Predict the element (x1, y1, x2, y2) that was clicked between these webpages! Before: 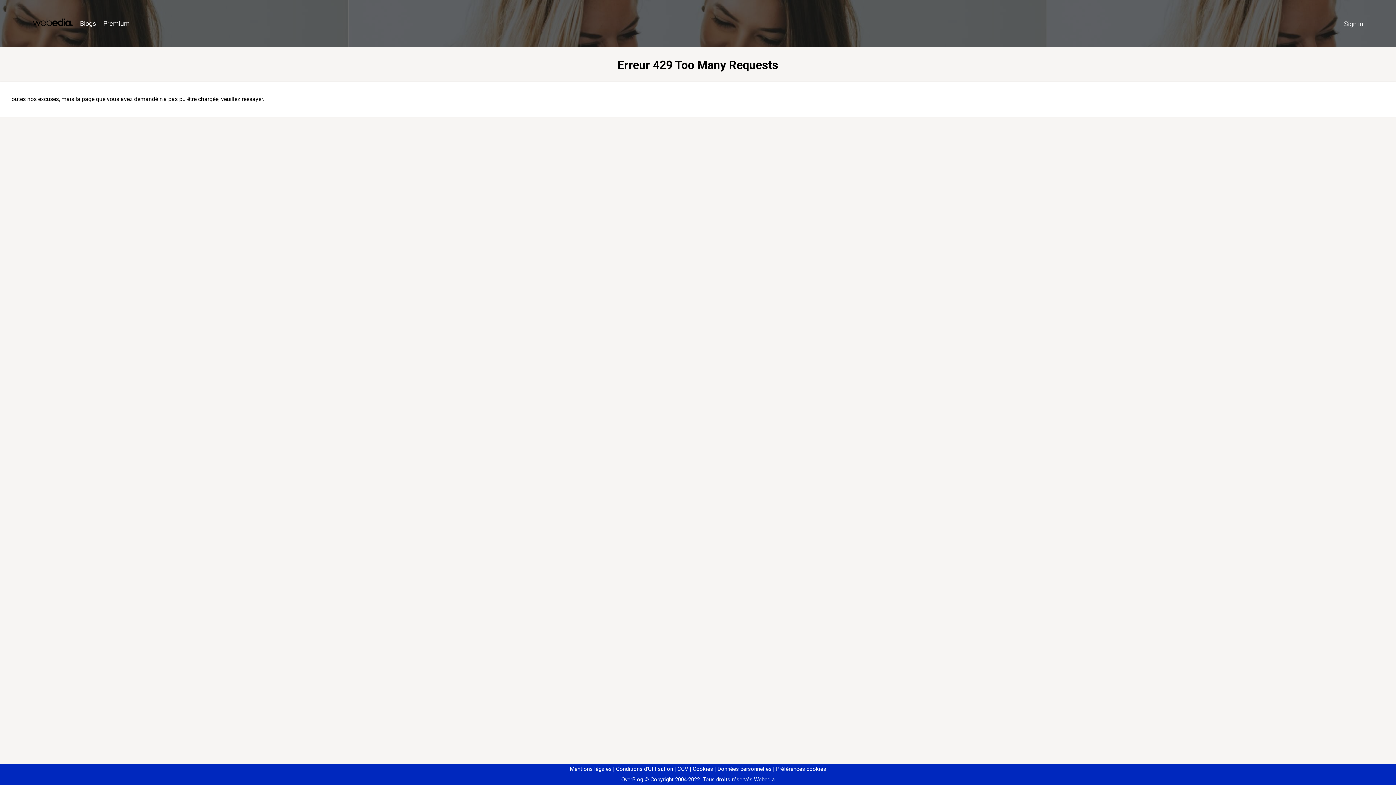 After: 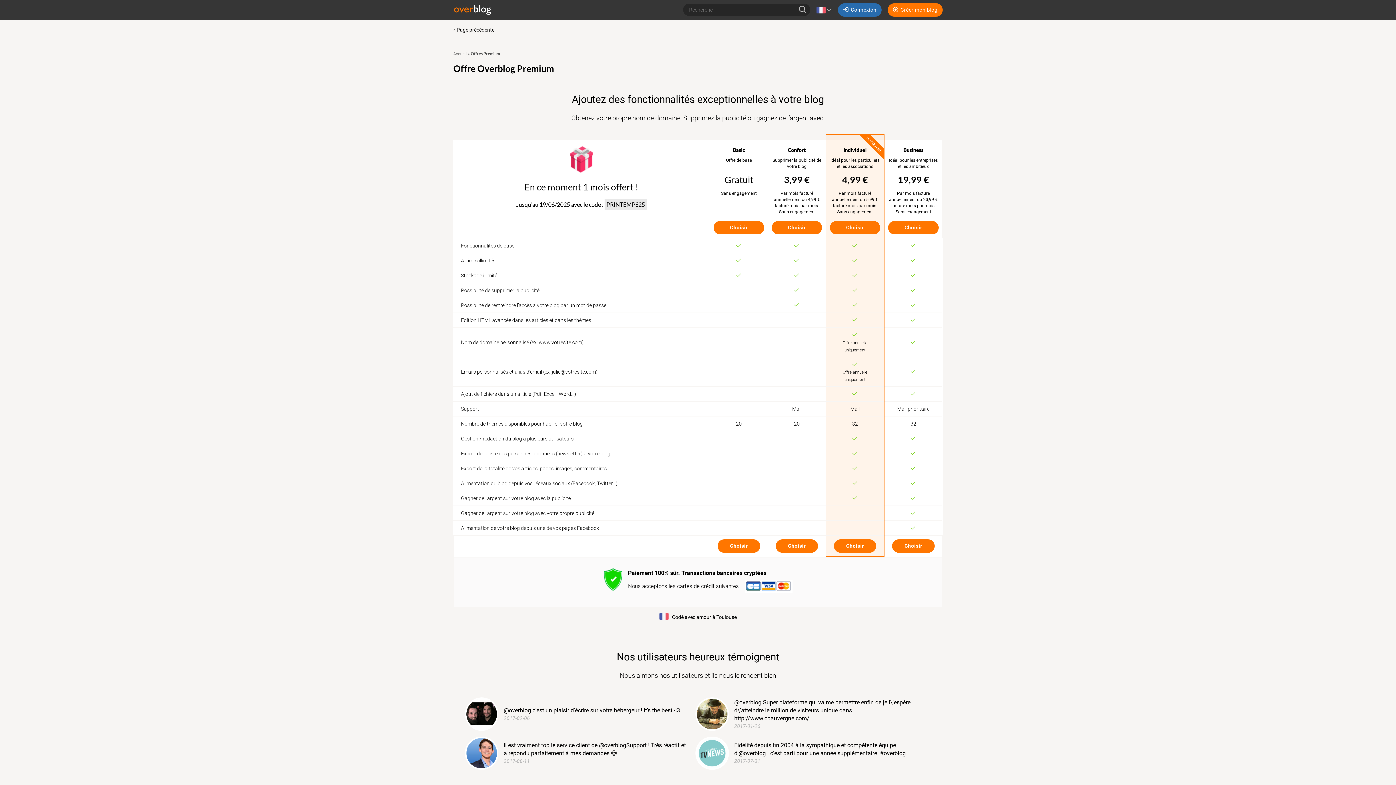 Action: label: Premium bbox: (99, 16, 133, 31)